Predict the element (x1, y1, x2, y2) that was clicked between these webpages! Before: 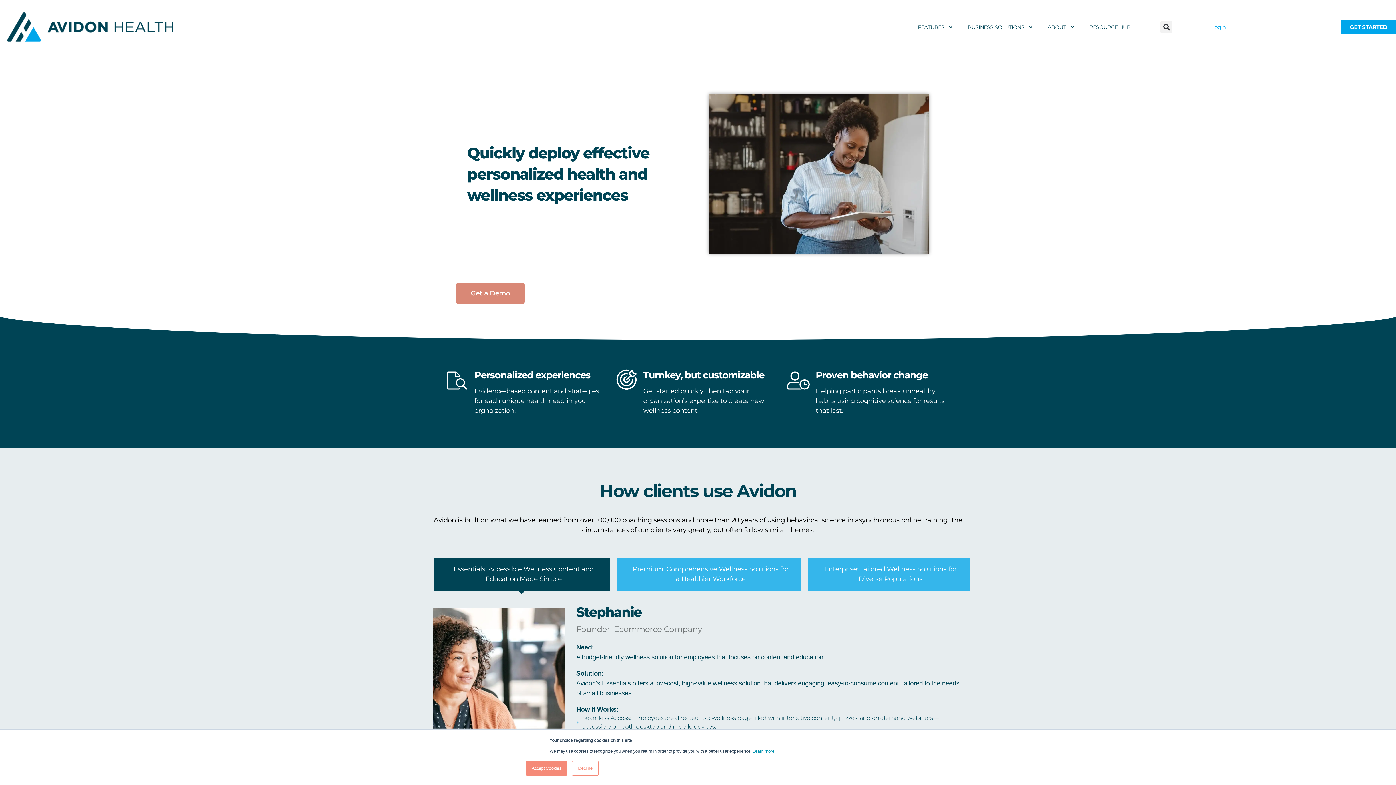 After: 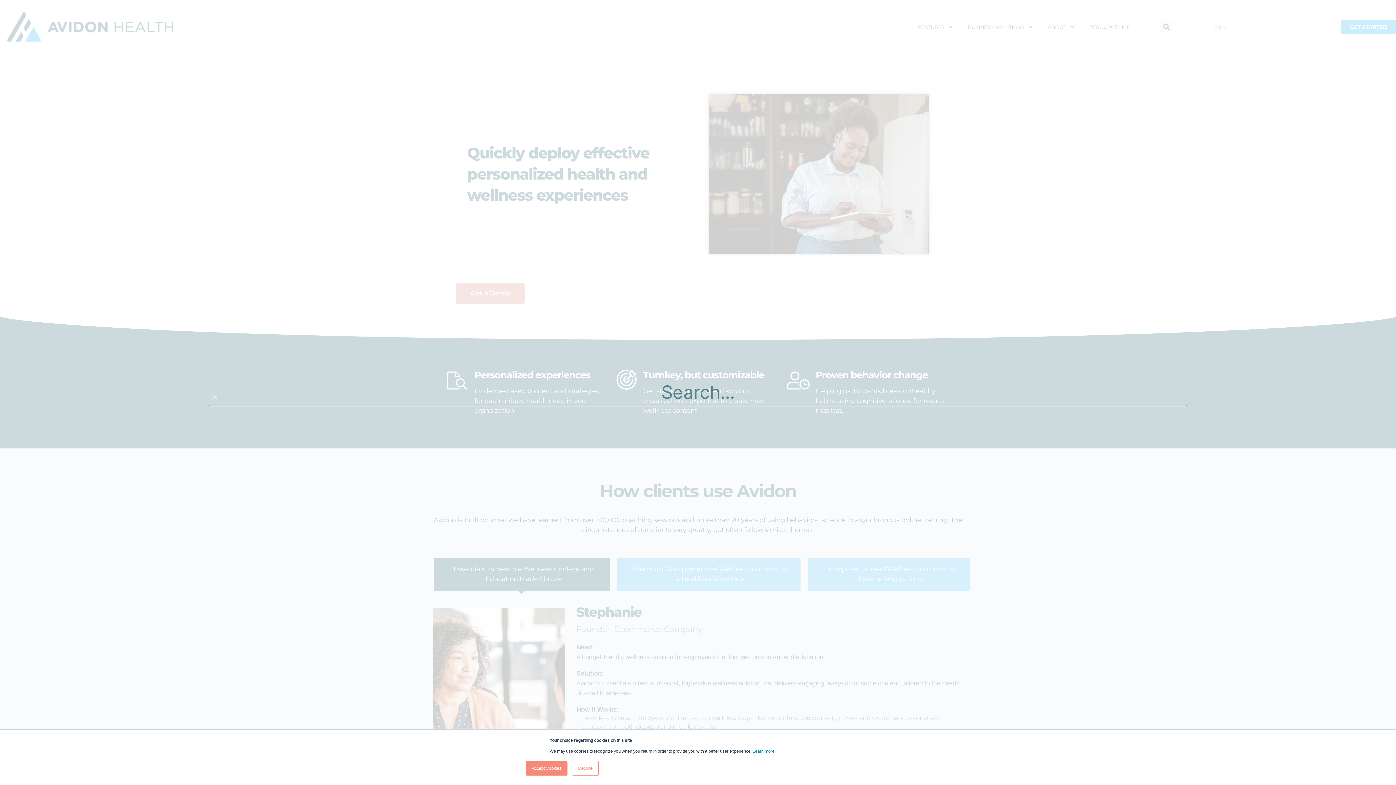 Action: bbox: (1160, 21, 1172, 33) label: Search